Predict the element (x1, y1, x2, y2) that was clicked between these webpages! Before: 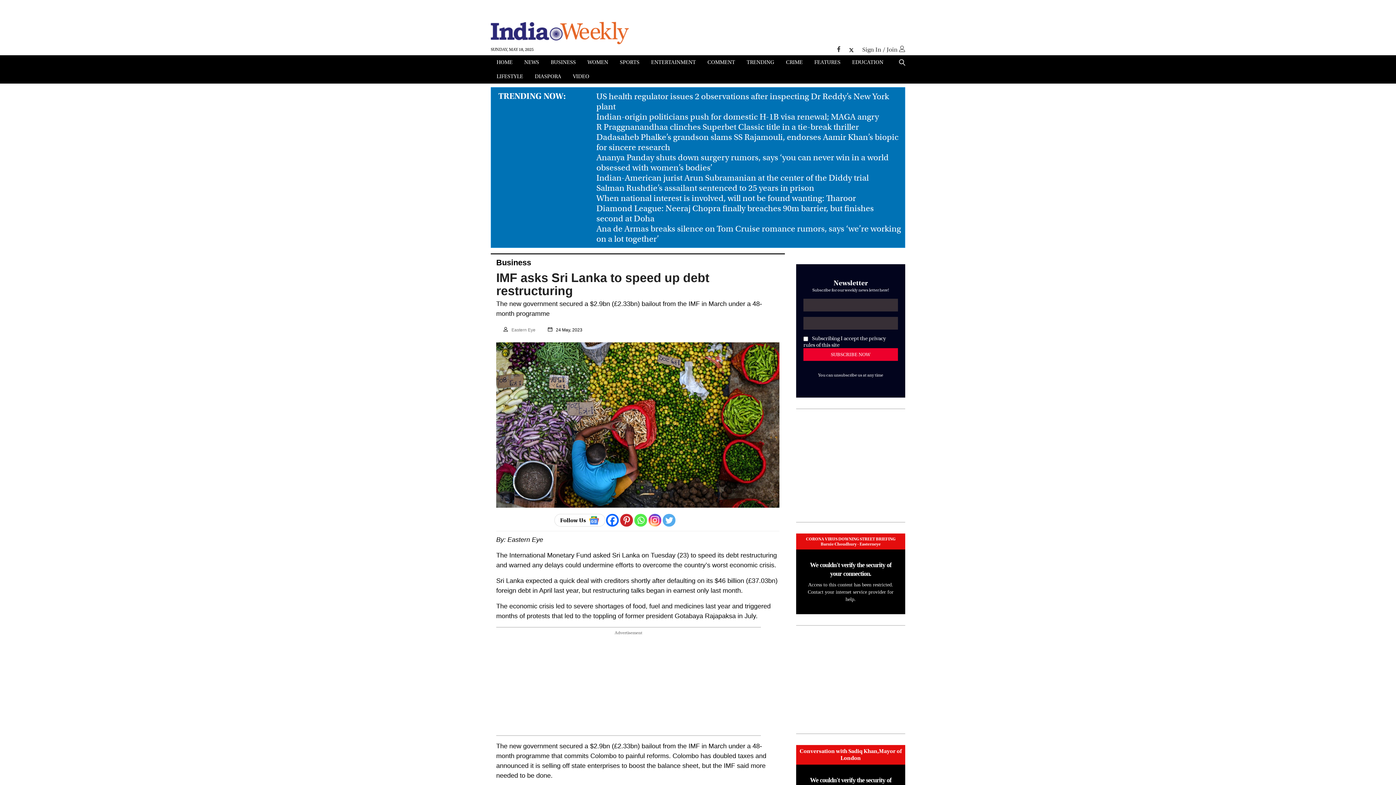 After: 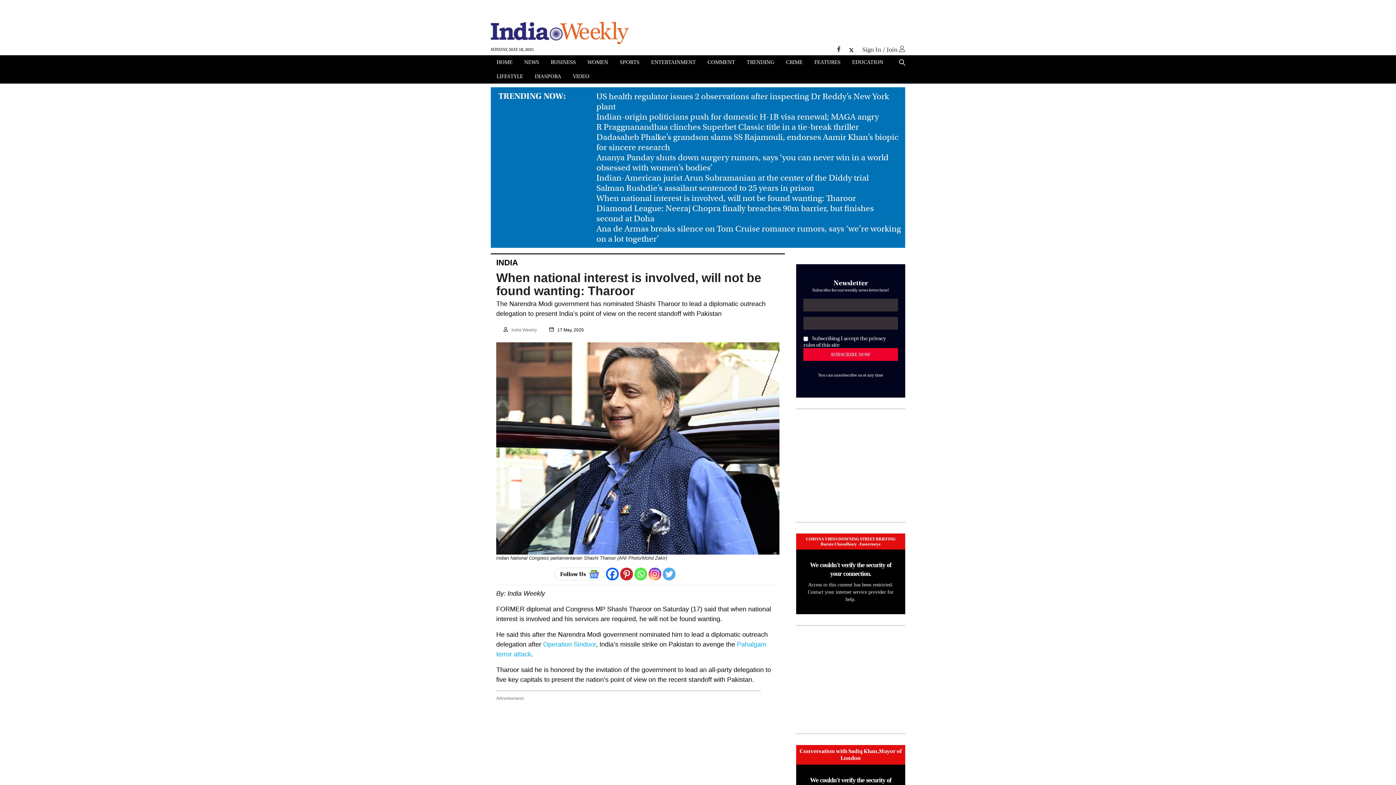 Action: label: t8 bbox: (596, 193, 856, 203)